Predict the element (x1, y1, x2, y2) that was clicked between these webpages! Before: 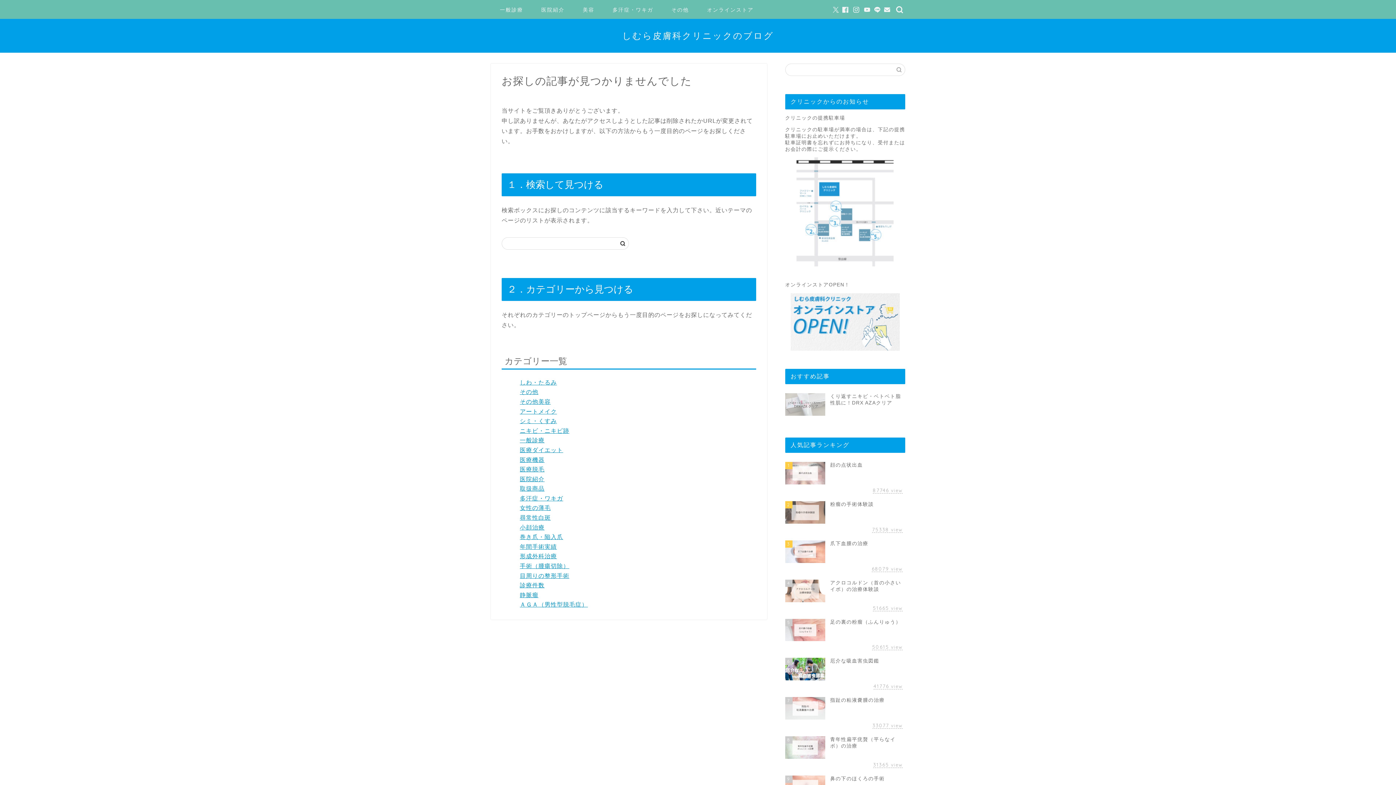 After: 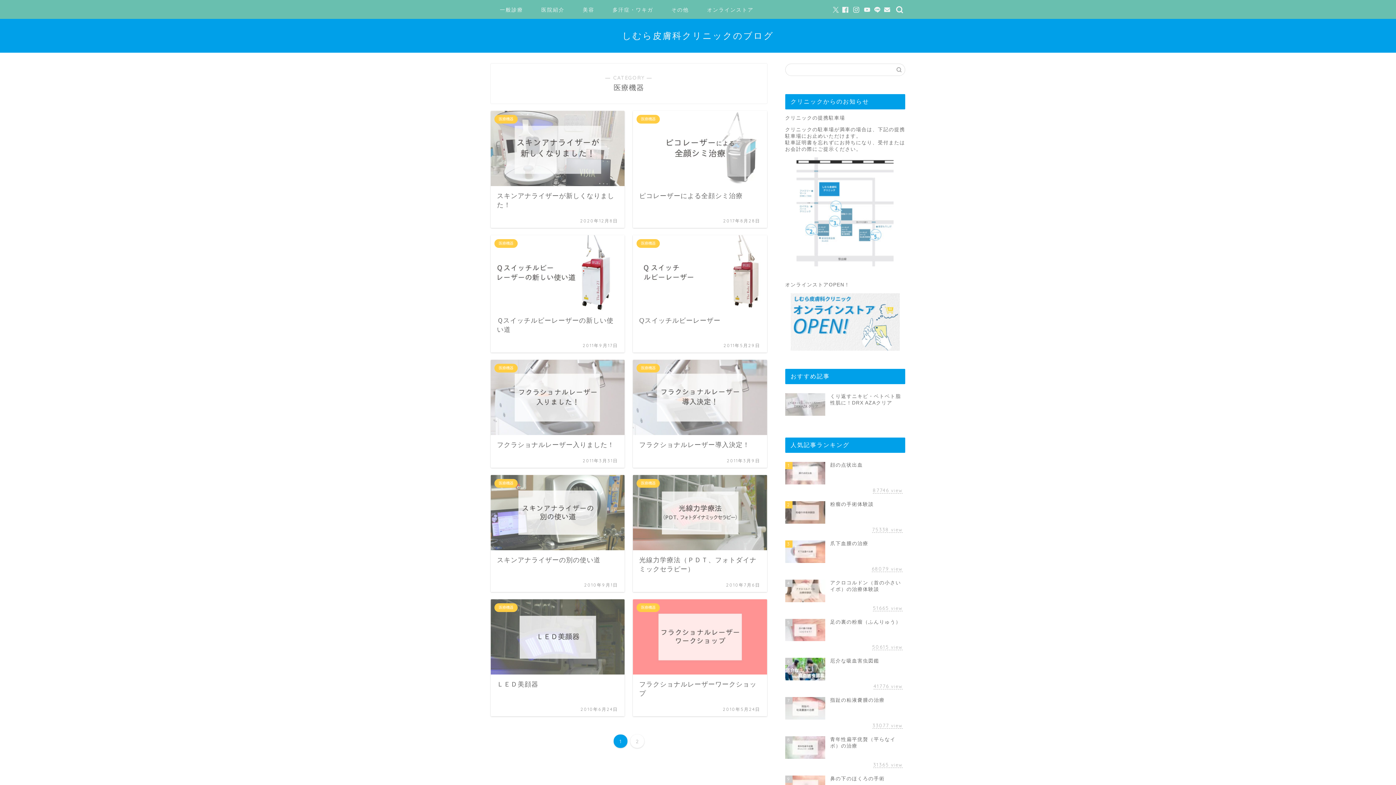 Action: bbox: (520, 456, 544, 463) label: 医療機器